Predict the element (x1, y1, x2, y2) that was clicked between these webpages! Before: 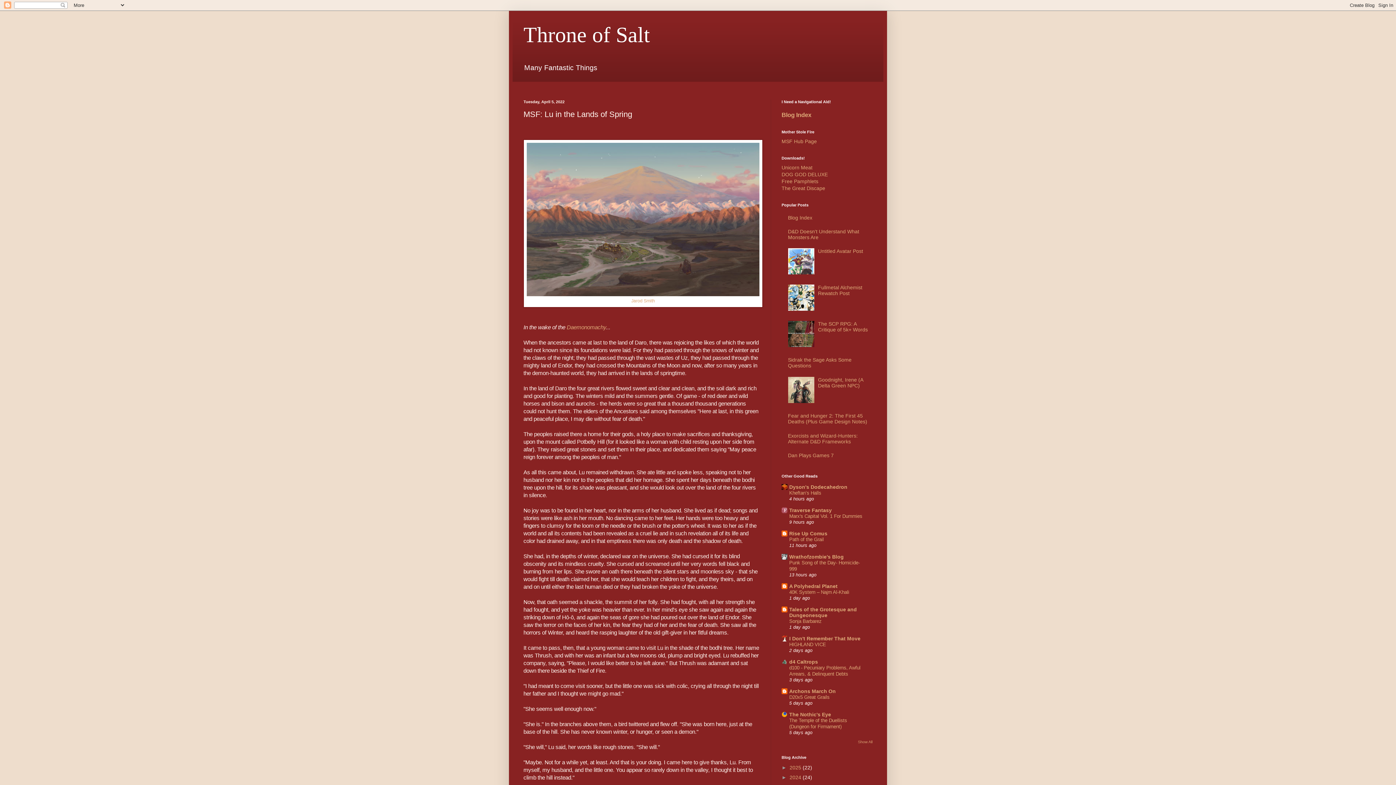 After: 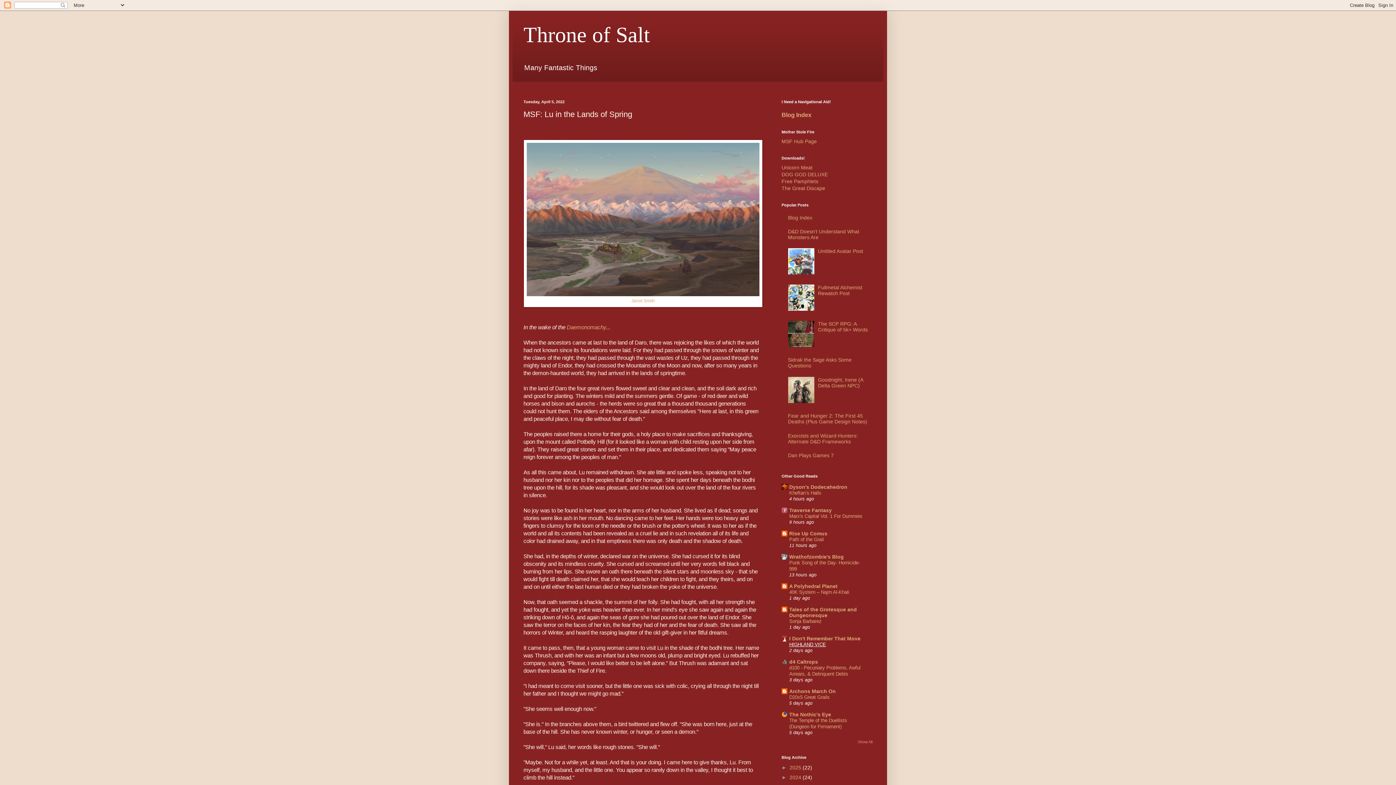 Action: bbox: (789, 642, 826, 647) label: HIGHLAND VICE